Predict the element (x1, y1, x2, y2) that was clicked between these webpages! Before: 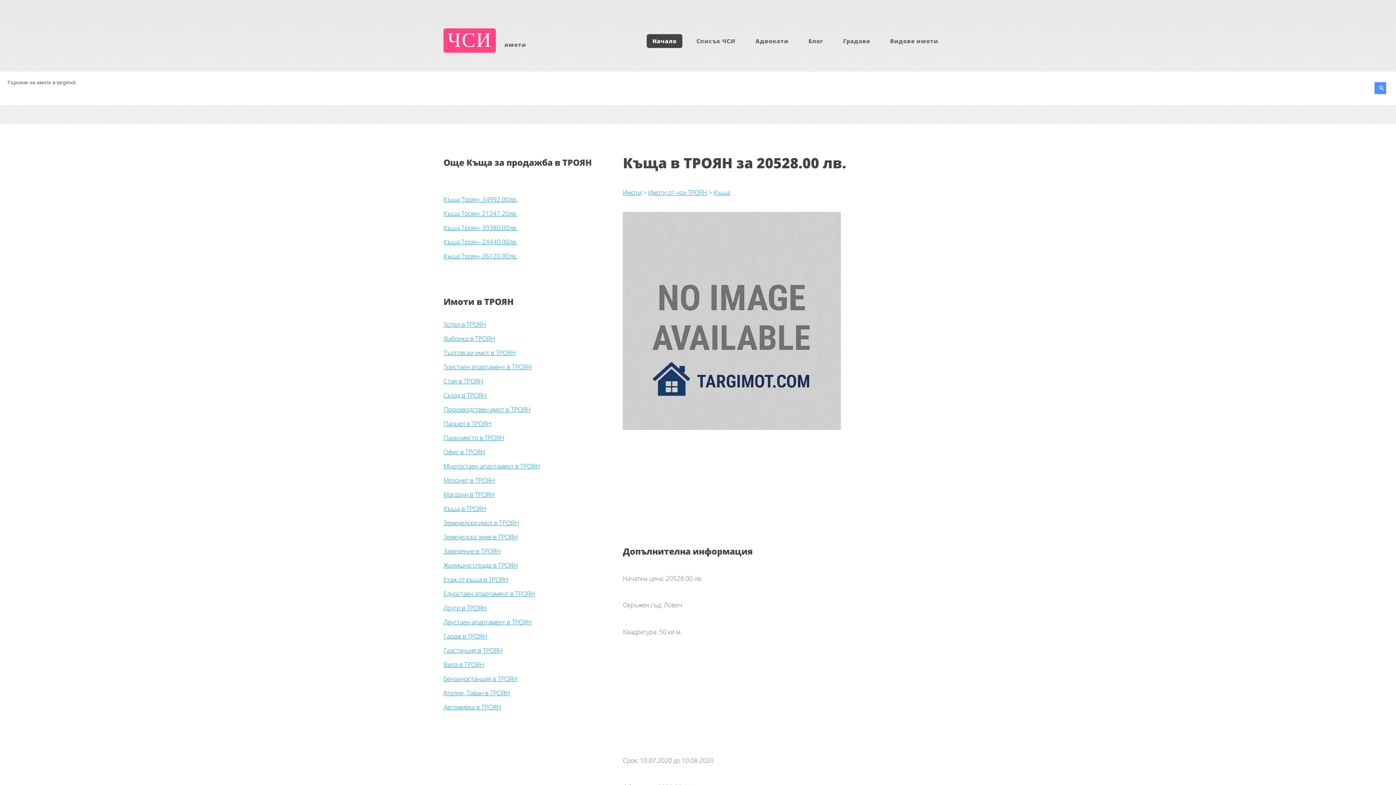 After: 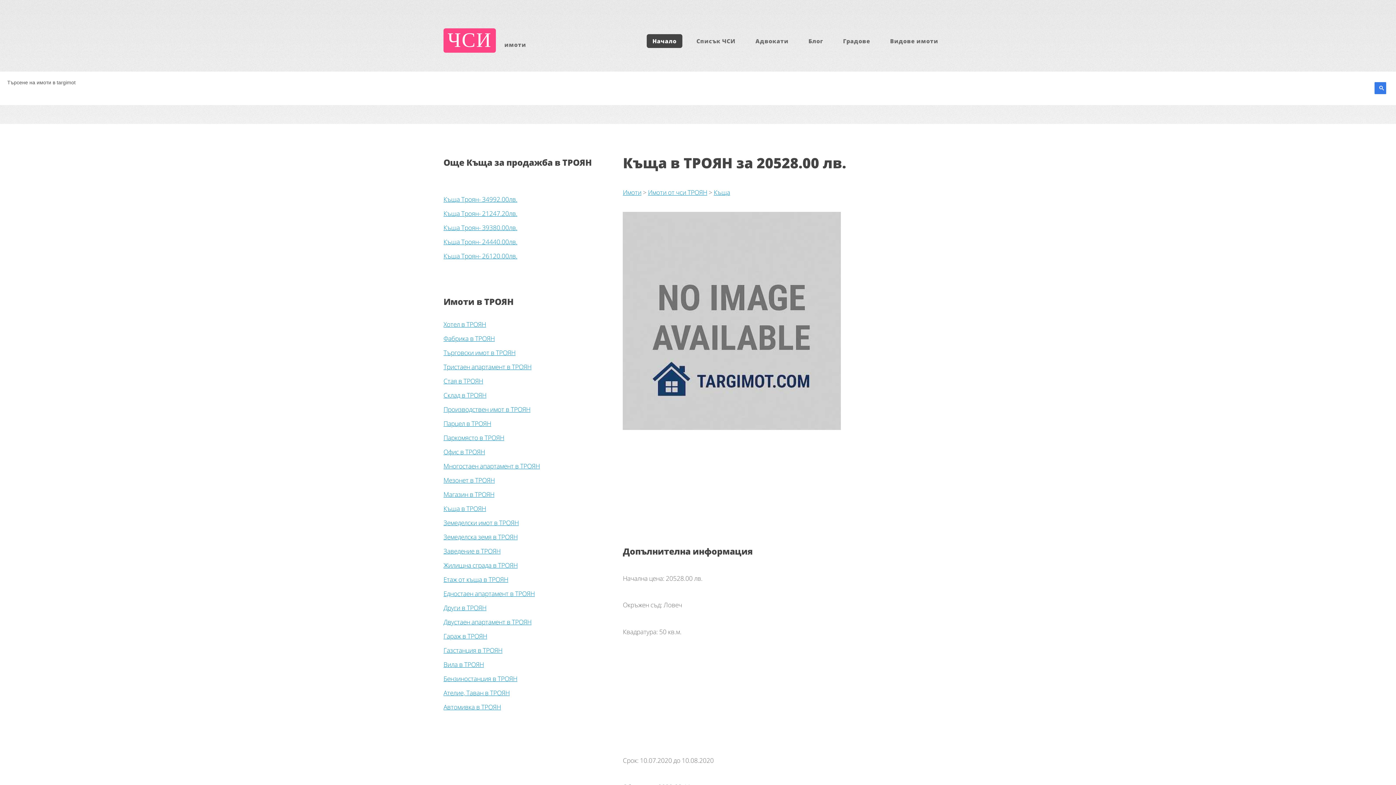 Action: bbox: (1374, 82, 1386, 94)